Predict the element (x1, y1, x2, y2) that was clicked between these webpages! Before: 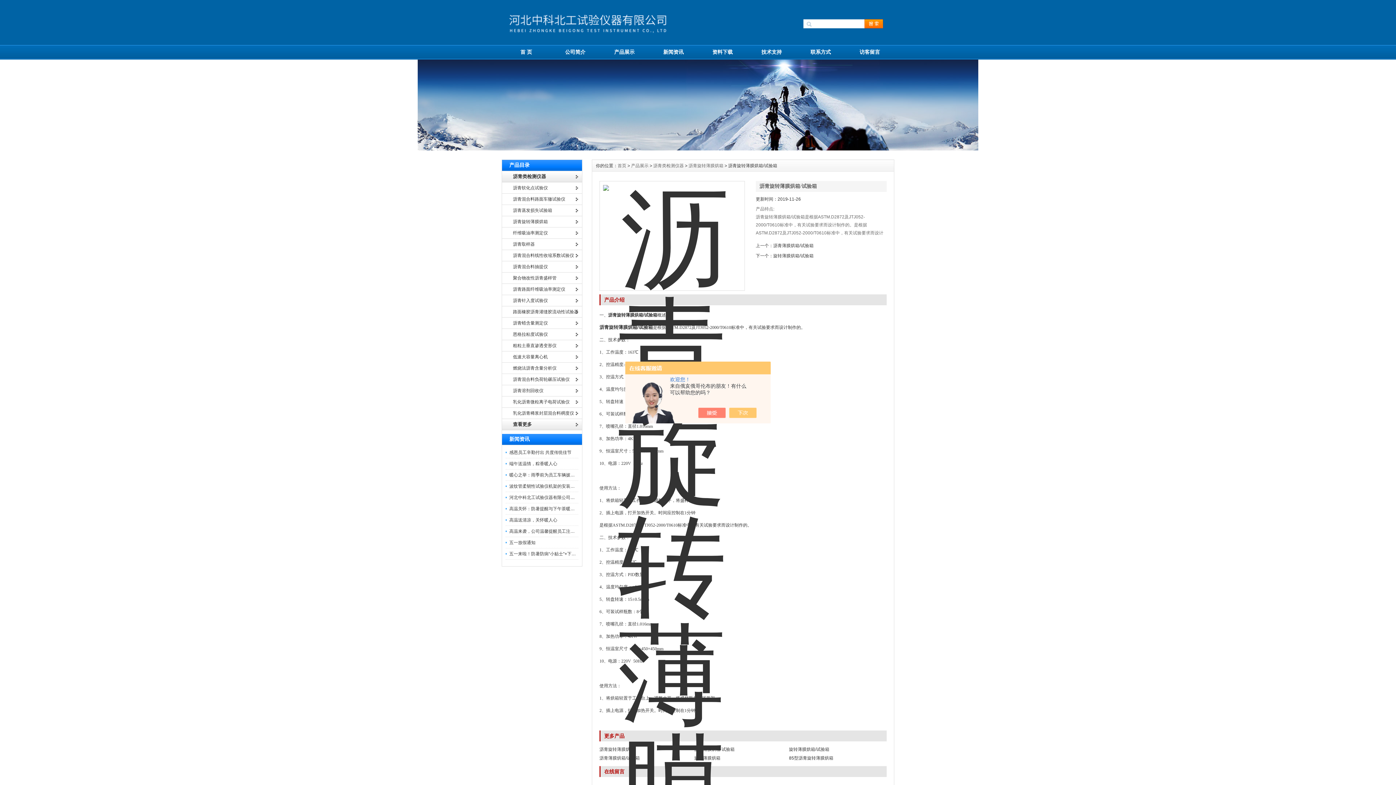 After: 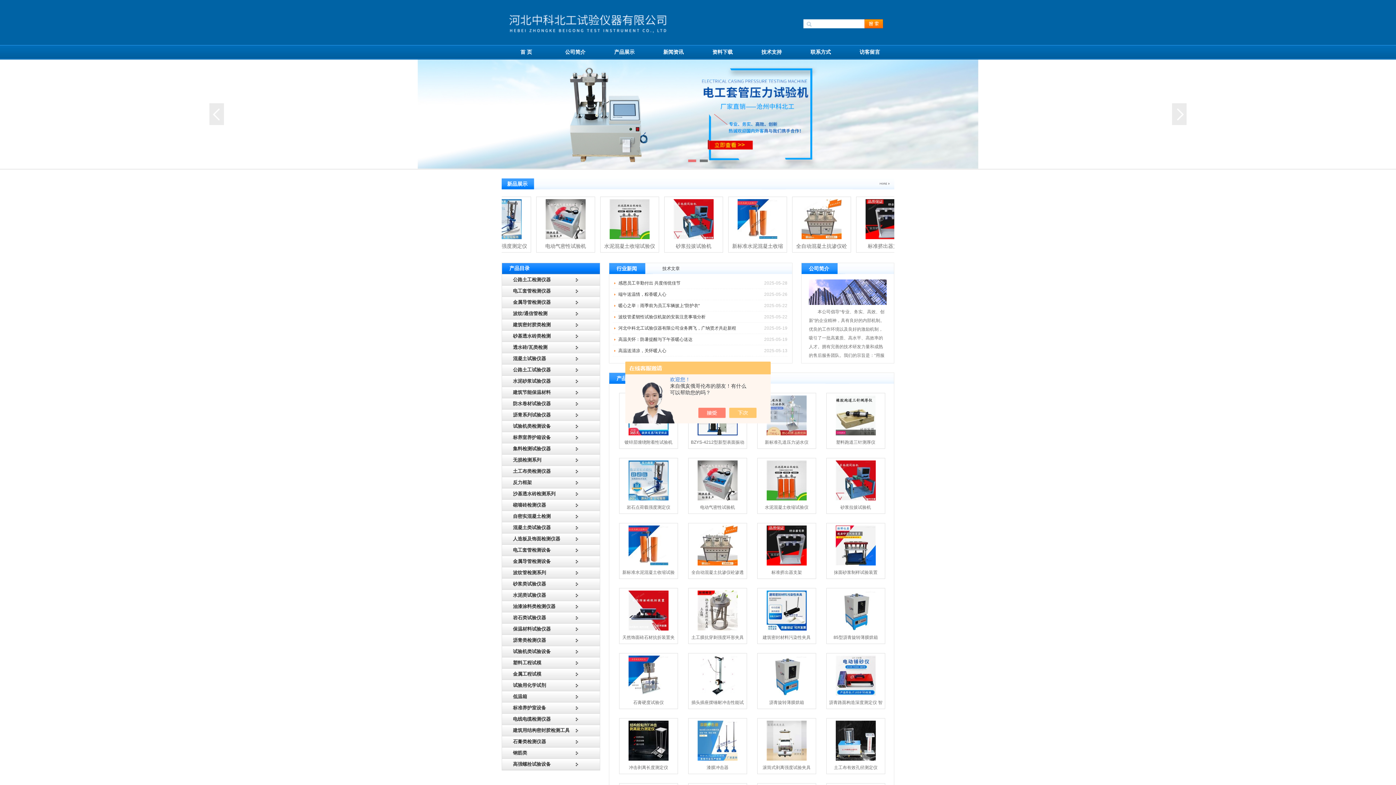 Action: bbox: (501, 8, 792, 13)